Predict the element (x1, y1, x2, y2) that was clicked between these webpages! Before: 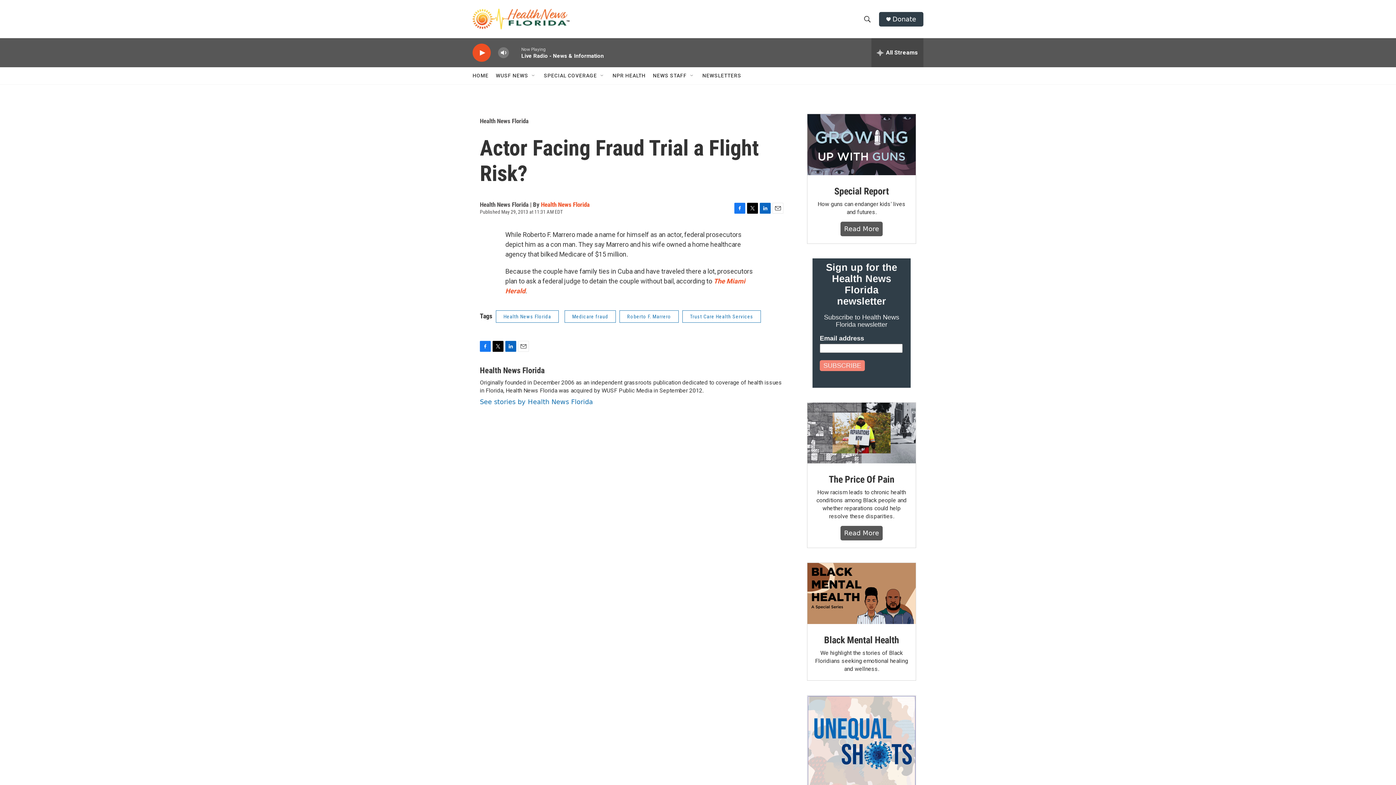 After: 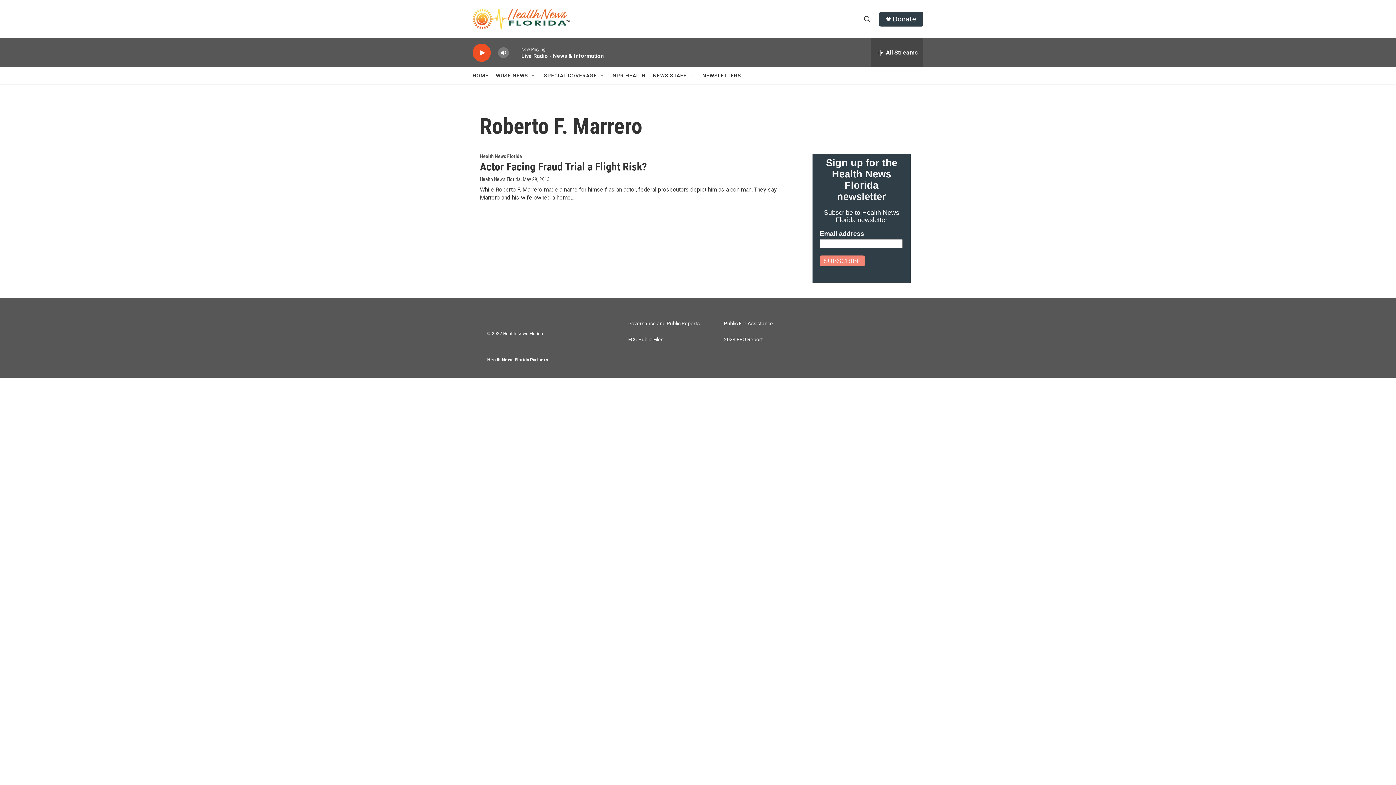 Action: bbox: (619, 310, 678, 322) label: Roberto F. Marrero